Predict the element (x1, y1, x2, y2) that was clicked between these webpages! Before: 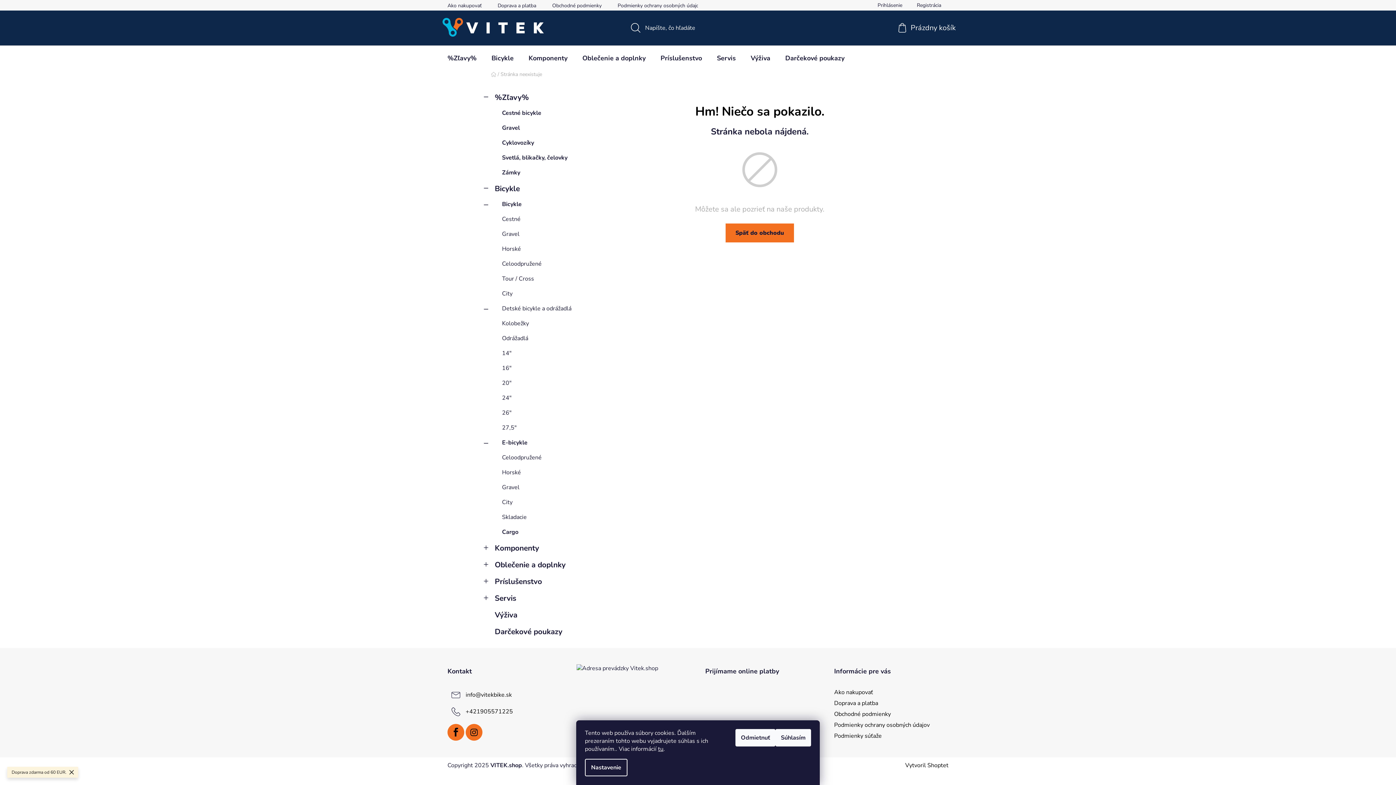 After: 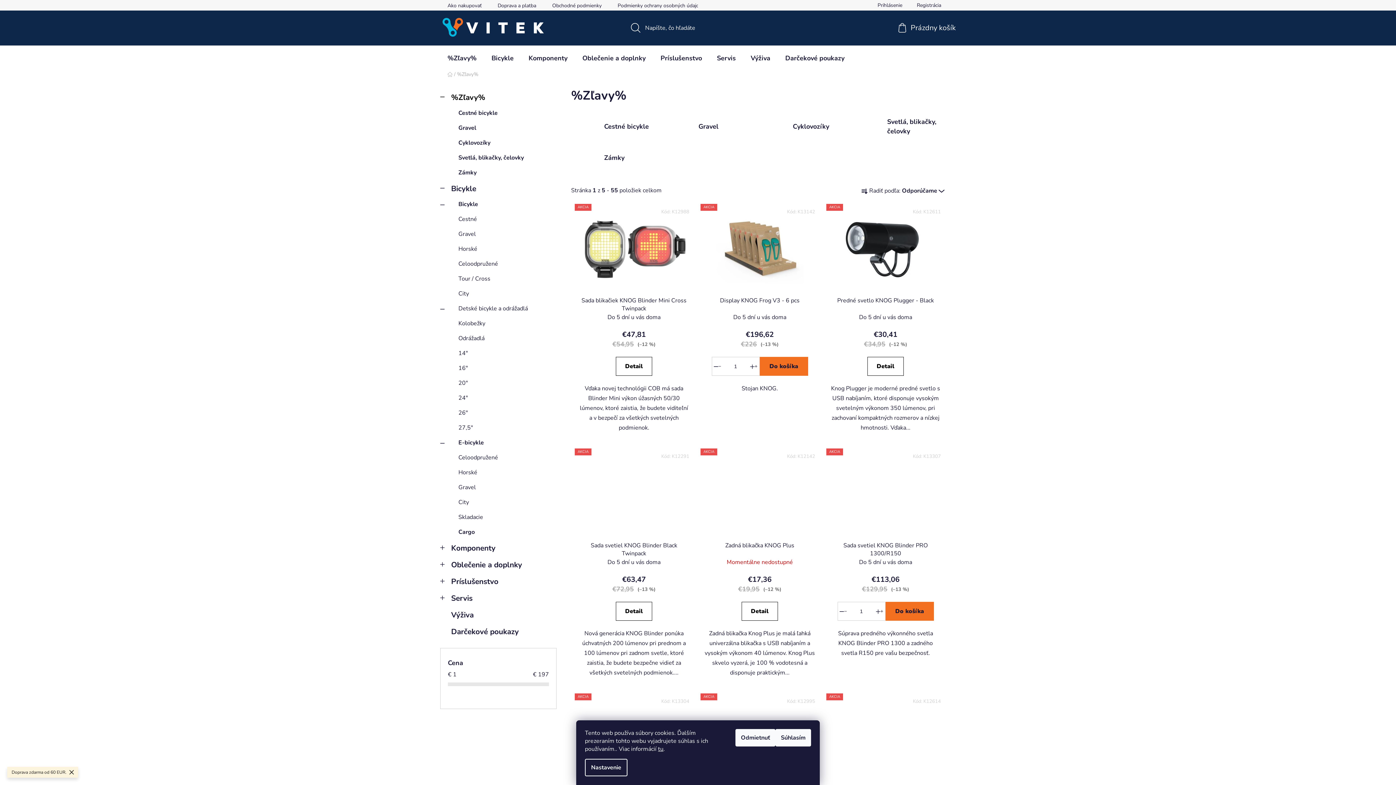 Action: bbox: (484, 89, 600, 105) label: %Zľavy%
 